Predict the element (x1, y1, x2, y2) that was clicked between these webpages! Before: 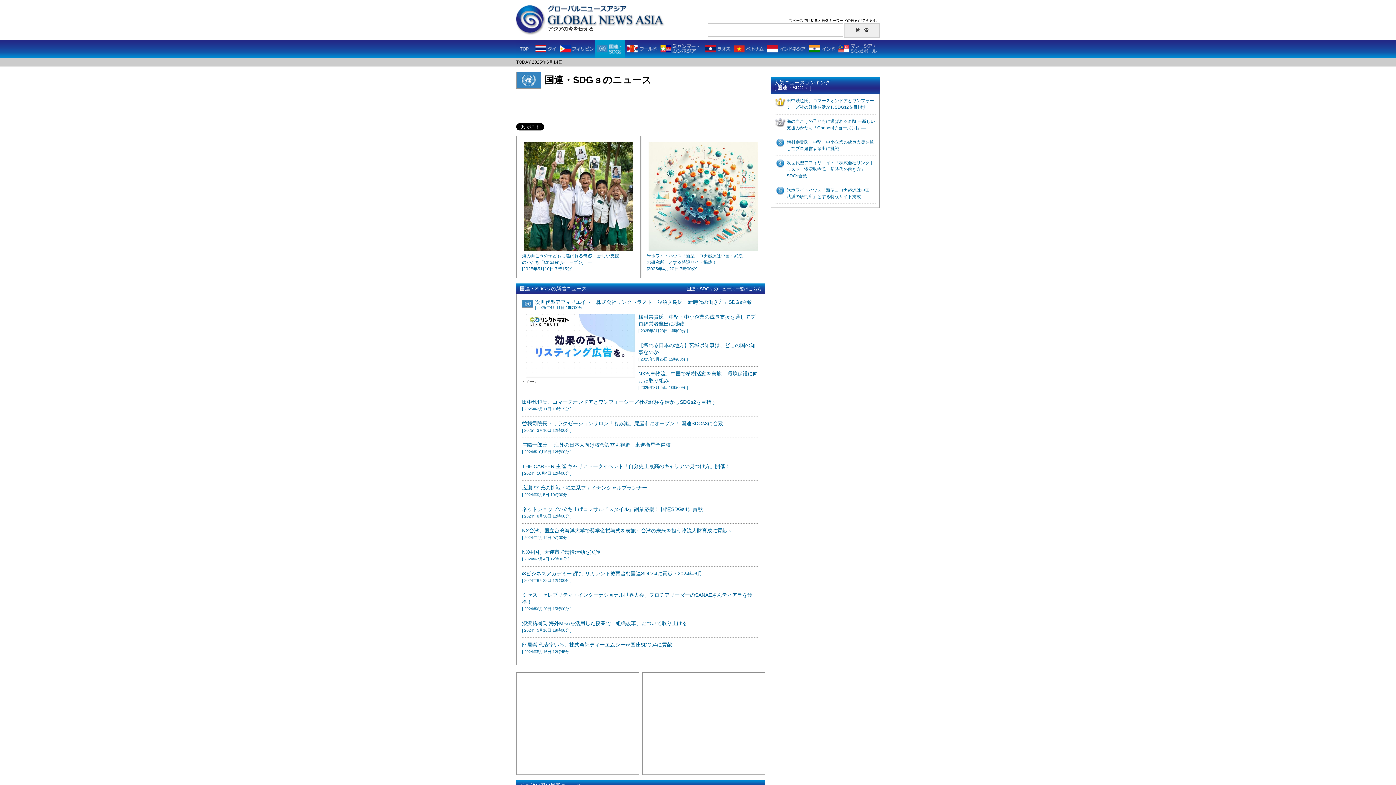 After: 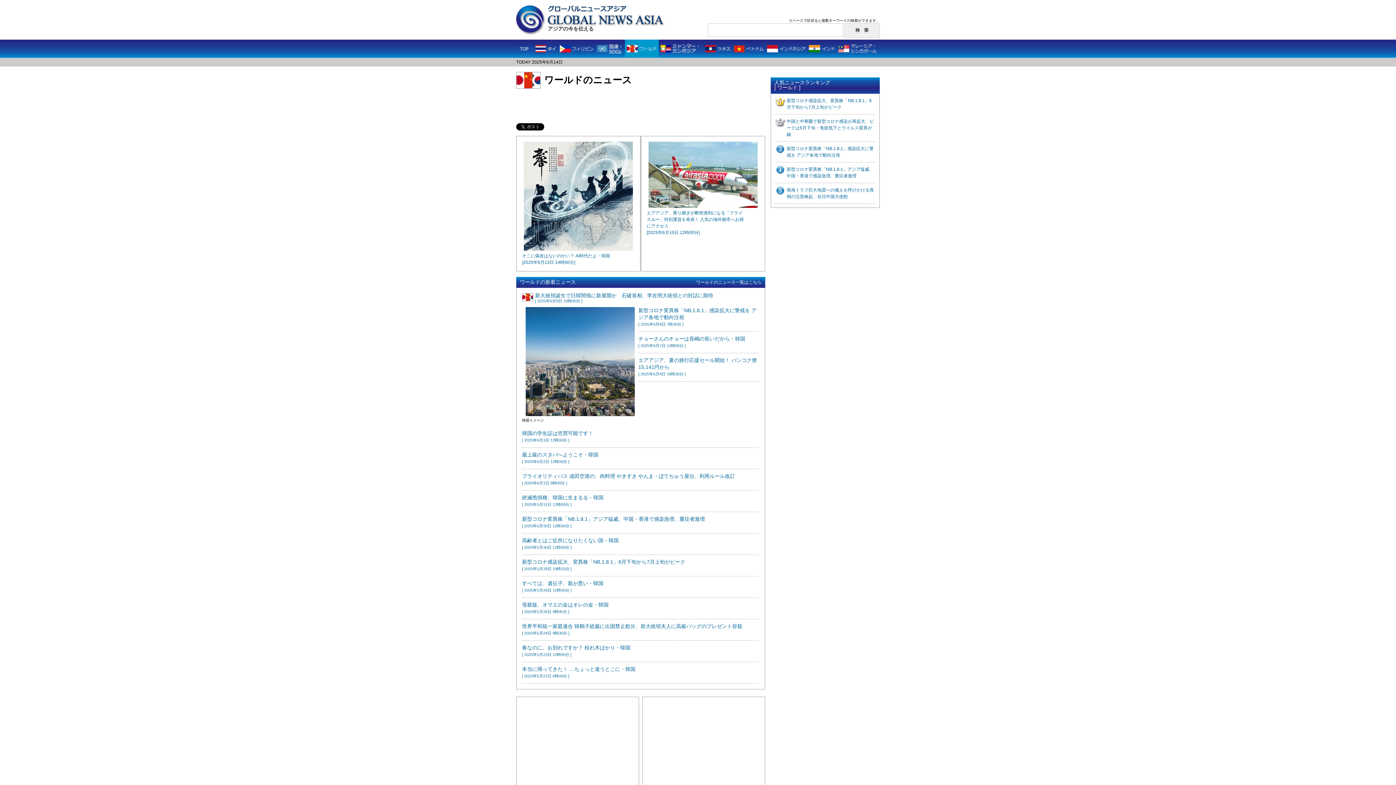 Action: bbox: (625, 46, 658, 50)